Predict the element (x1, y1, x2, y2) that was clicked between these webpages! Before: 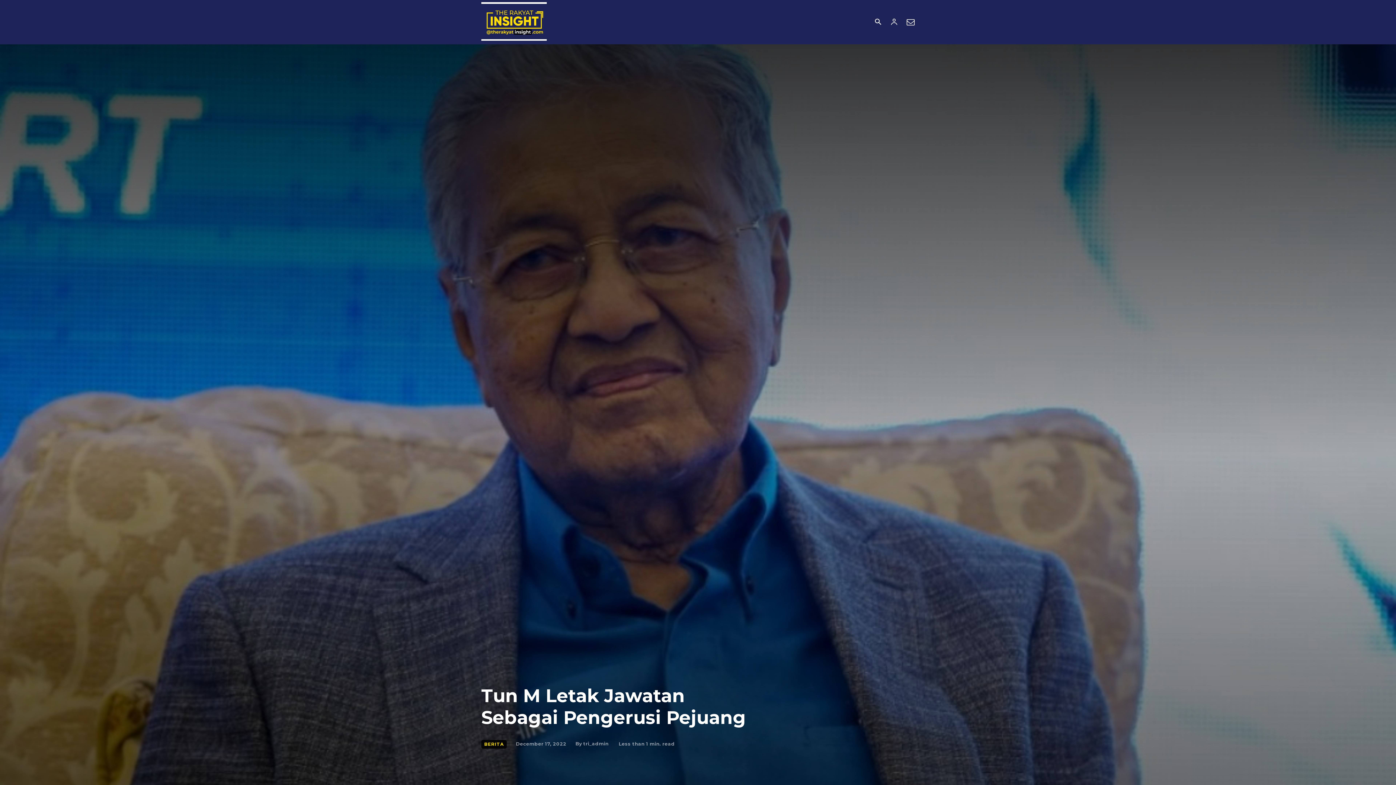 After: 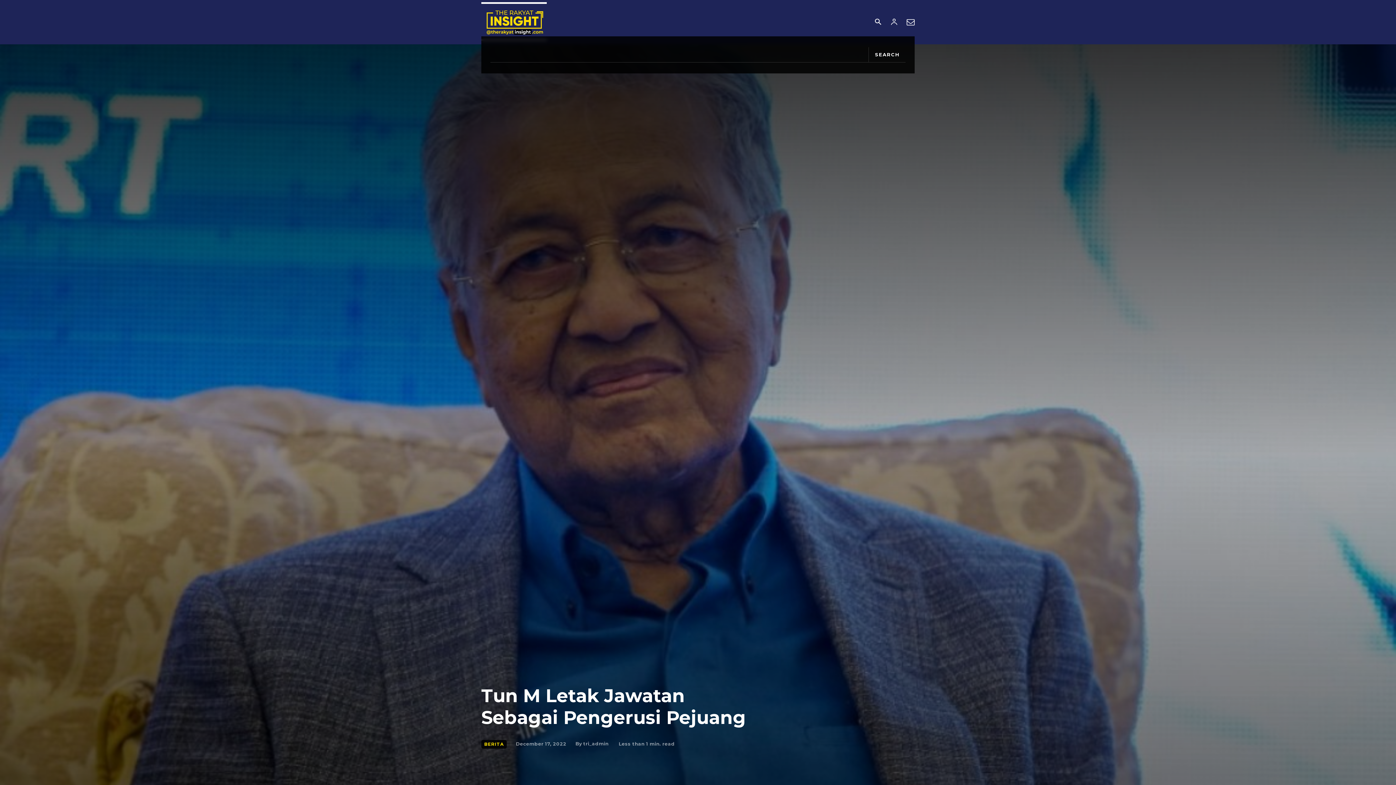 Action: bbox: (869, 14, 886, 30) label: Search